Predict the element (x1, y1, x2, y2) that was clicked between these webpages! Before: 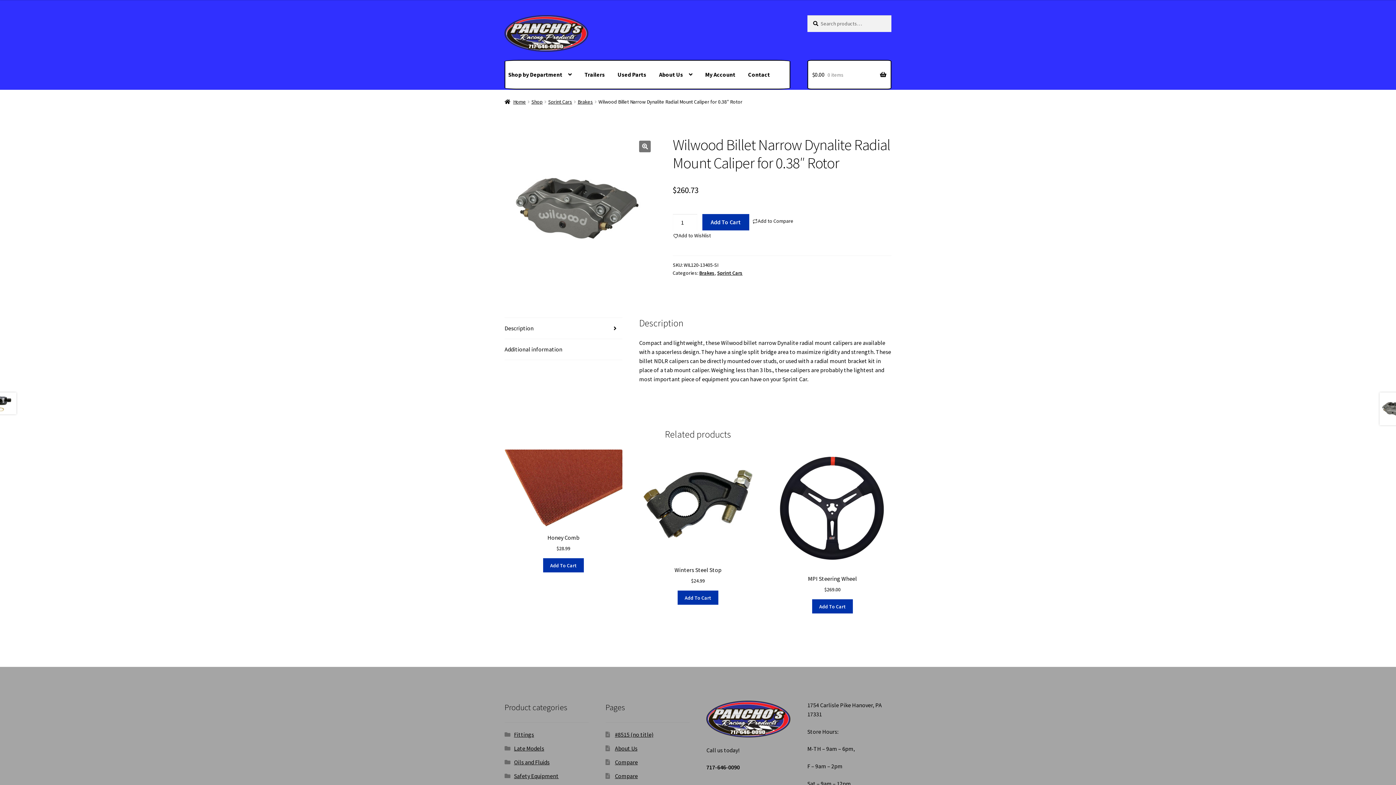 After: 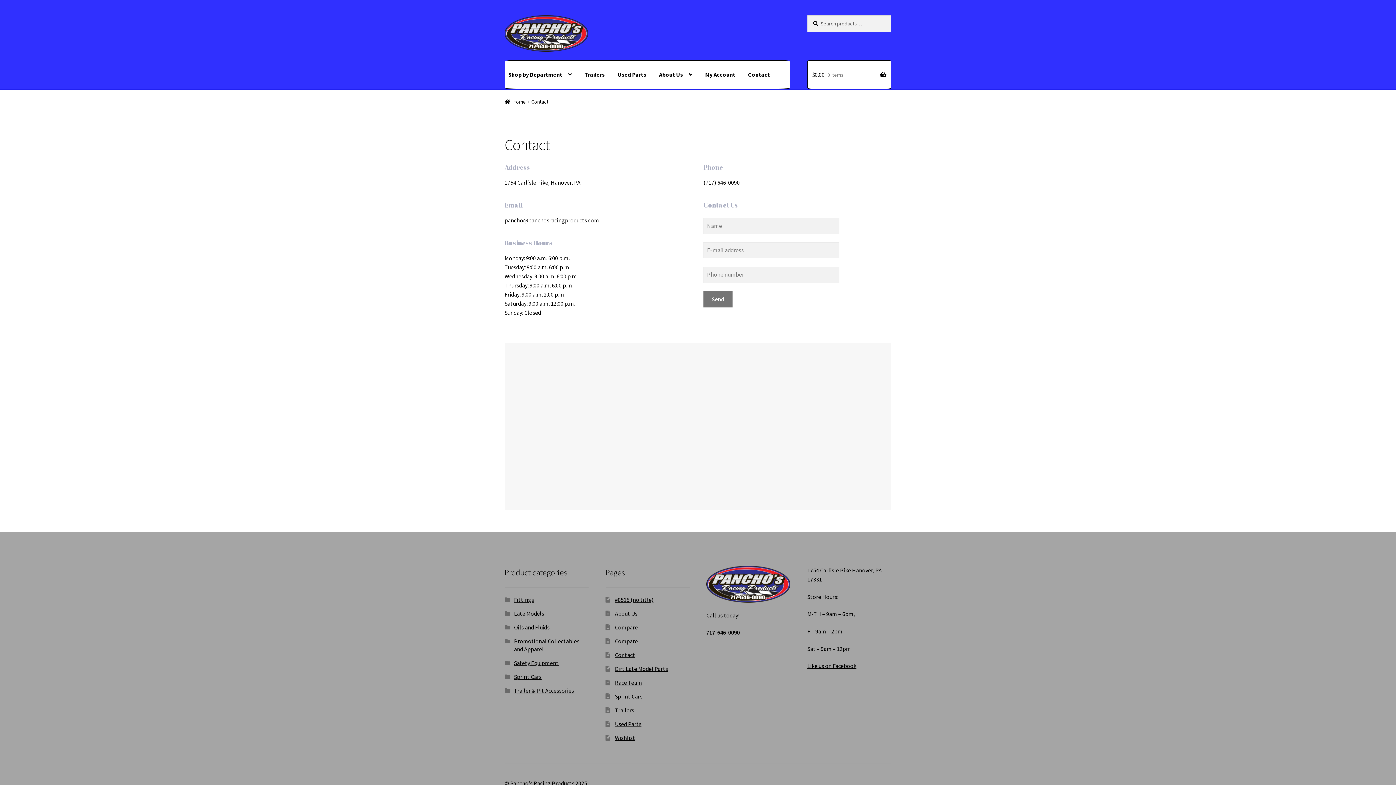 Action: bbox: (742, 60, 775, 88) label: Contact